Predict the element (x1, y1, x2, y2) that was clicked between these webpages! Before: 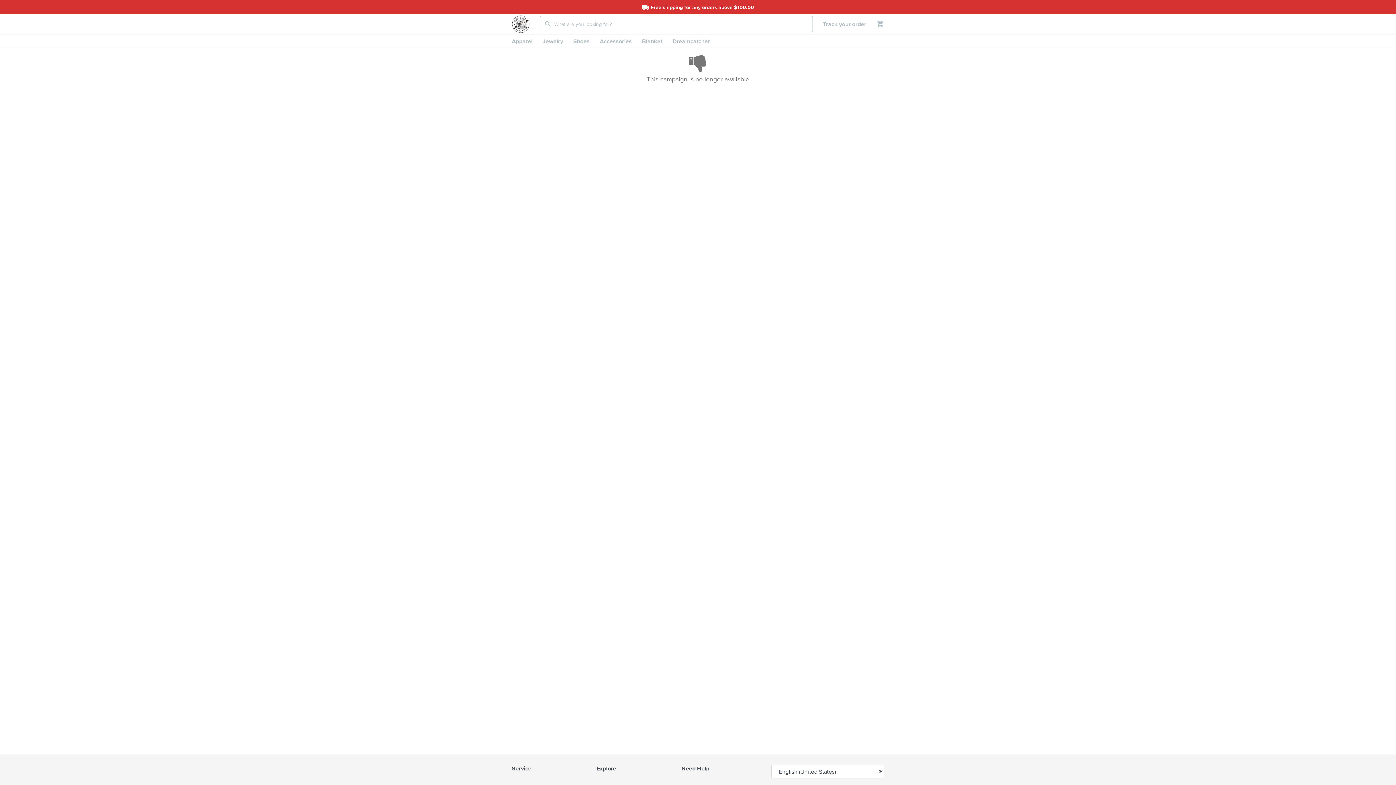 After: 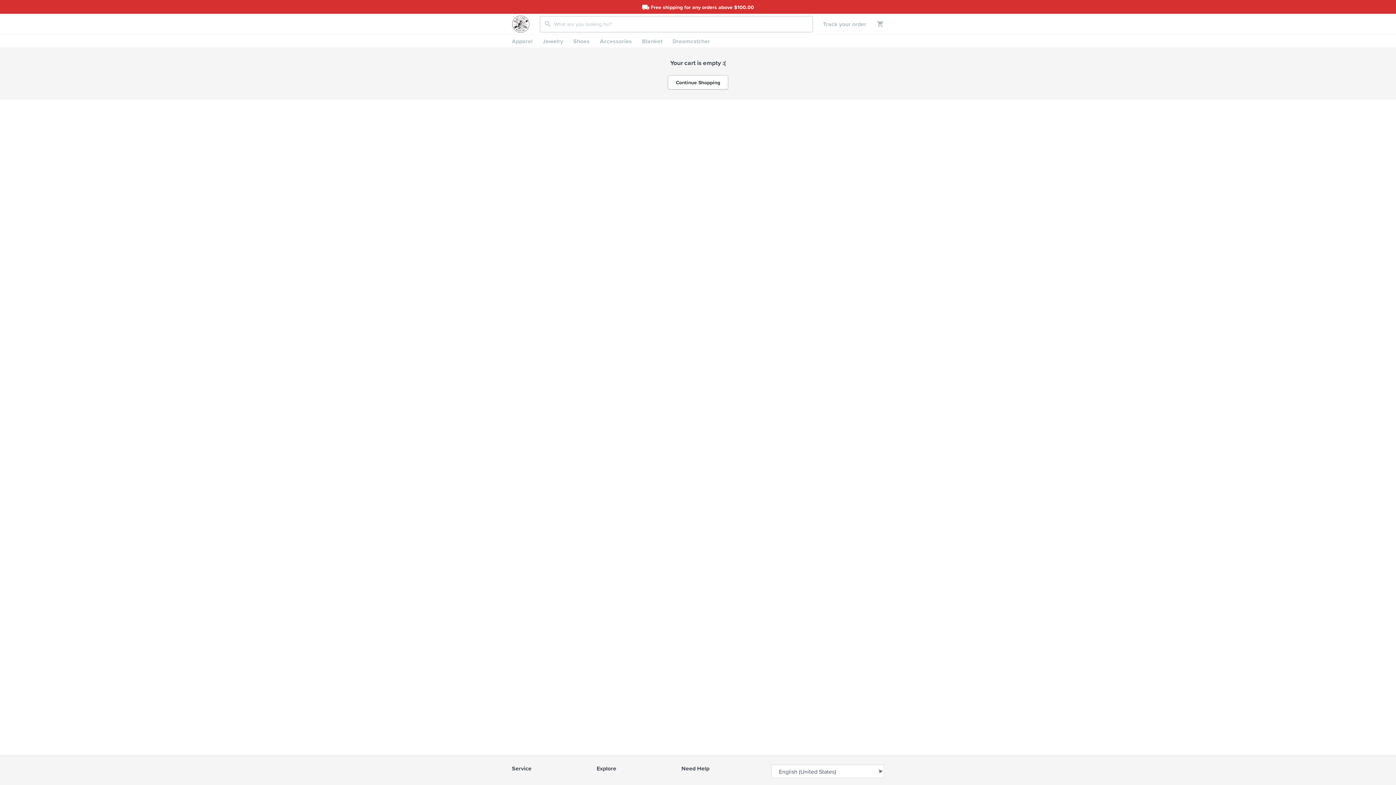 Action: bbox: (866, 20, 884, 28)